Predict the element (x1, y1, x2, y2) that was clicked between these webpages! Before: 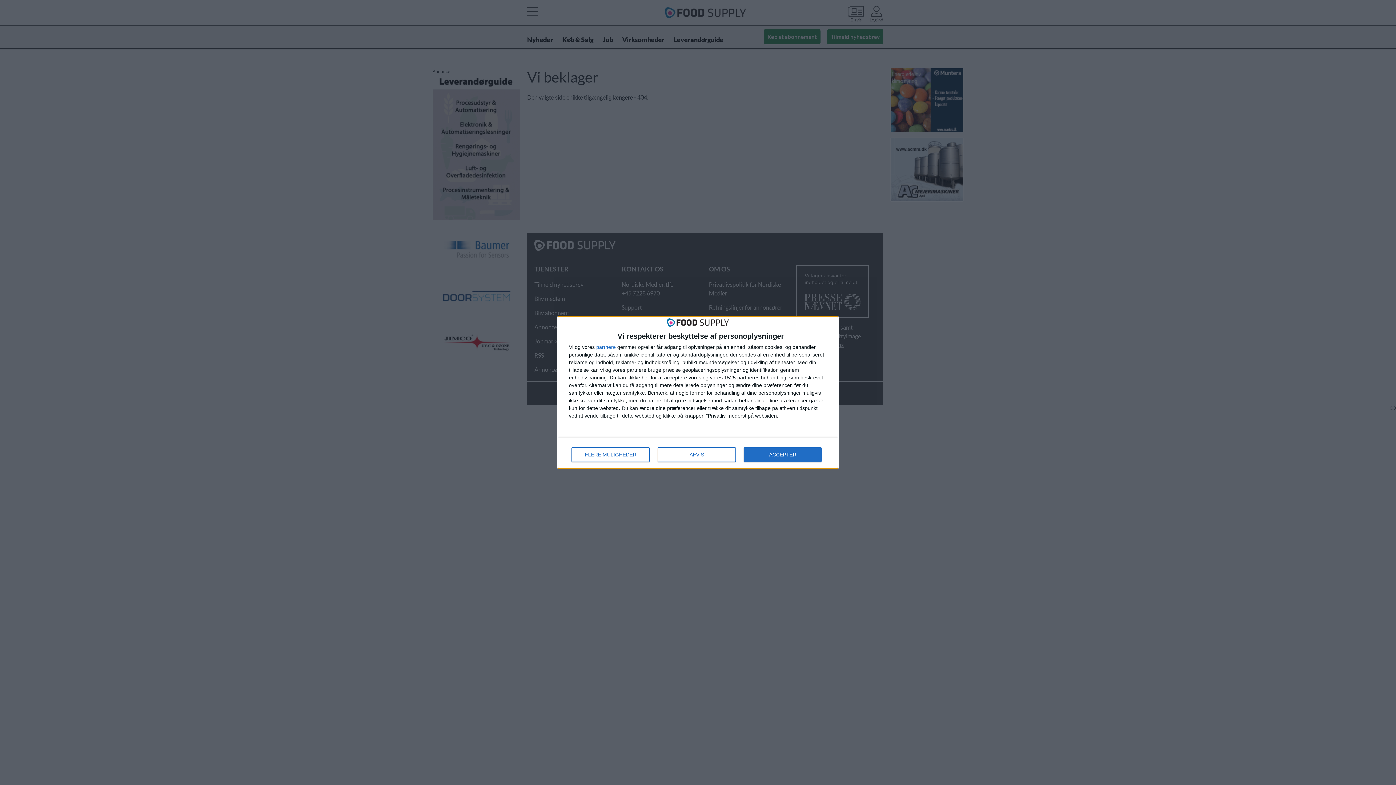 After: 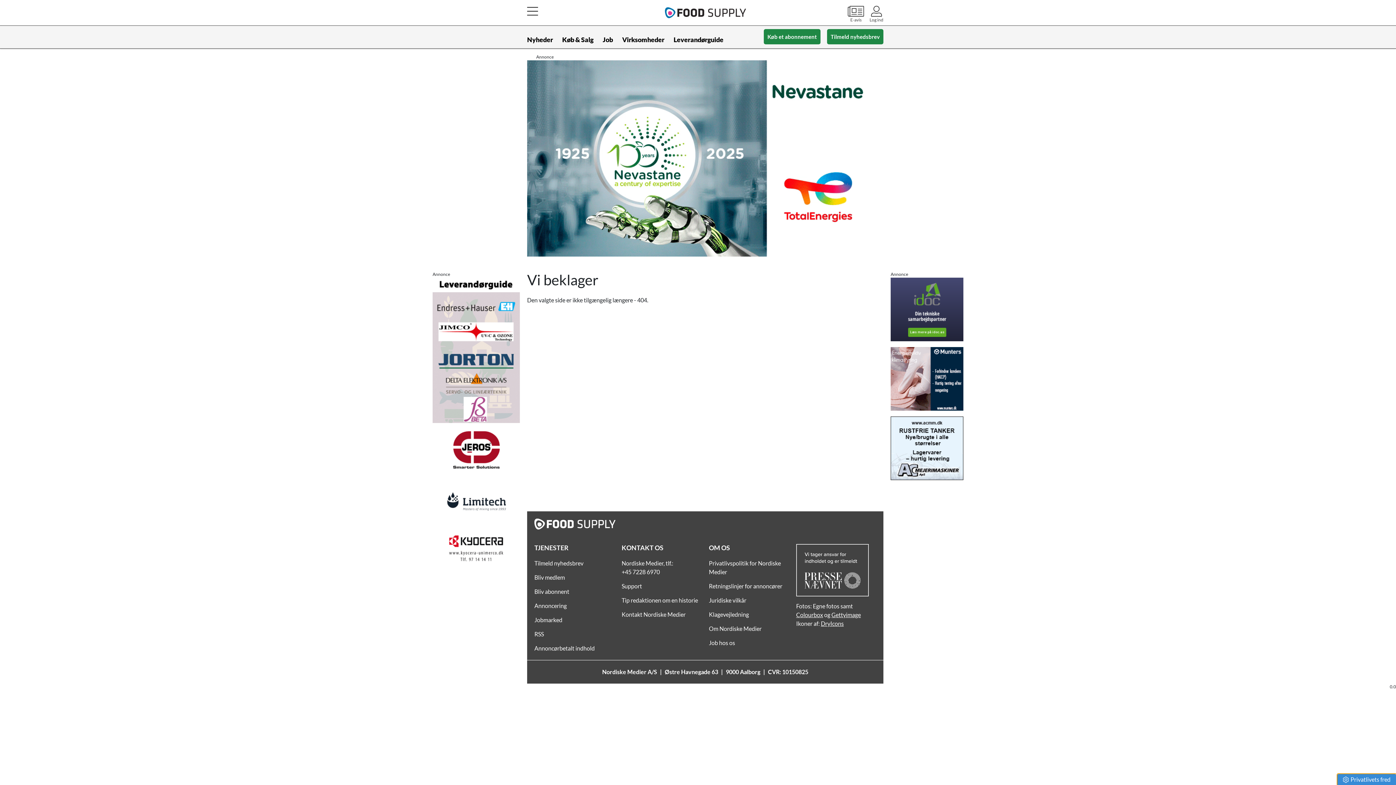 Action: bbox: (744, 447, 821, 462) label: ACCEPTER